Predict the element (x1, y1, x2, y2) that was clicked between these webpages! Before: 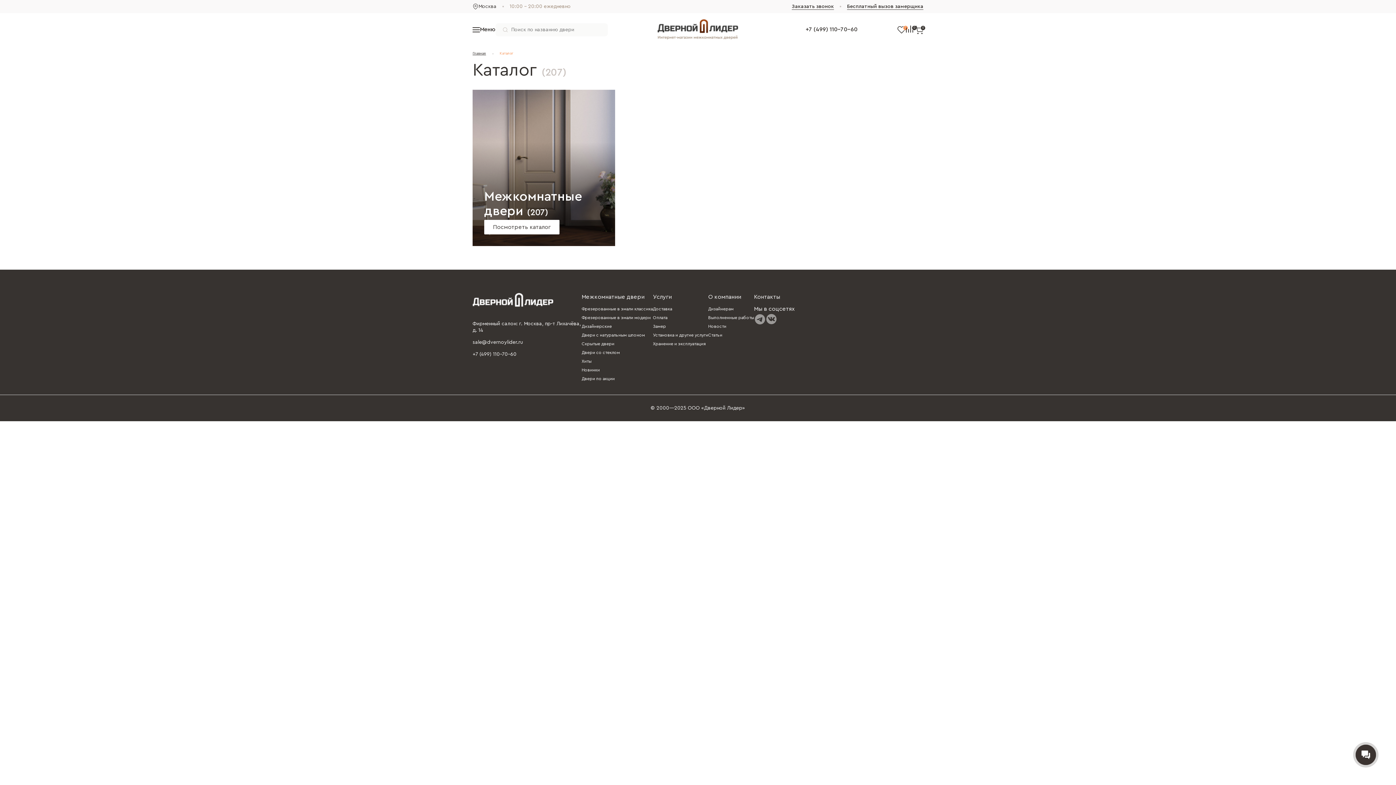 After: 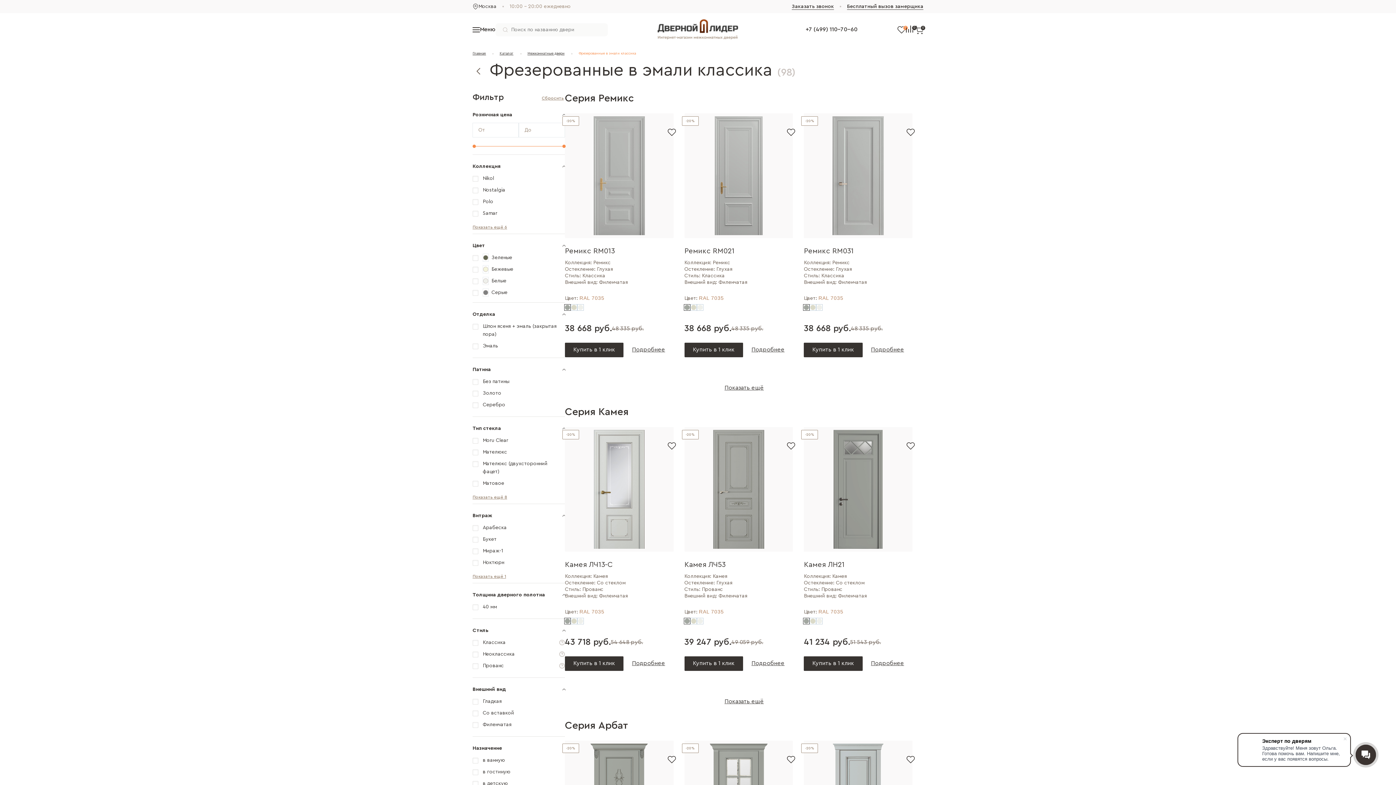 Action: bbox: (581, 306, 653, 311) label: Фрезерованные в эмали классика